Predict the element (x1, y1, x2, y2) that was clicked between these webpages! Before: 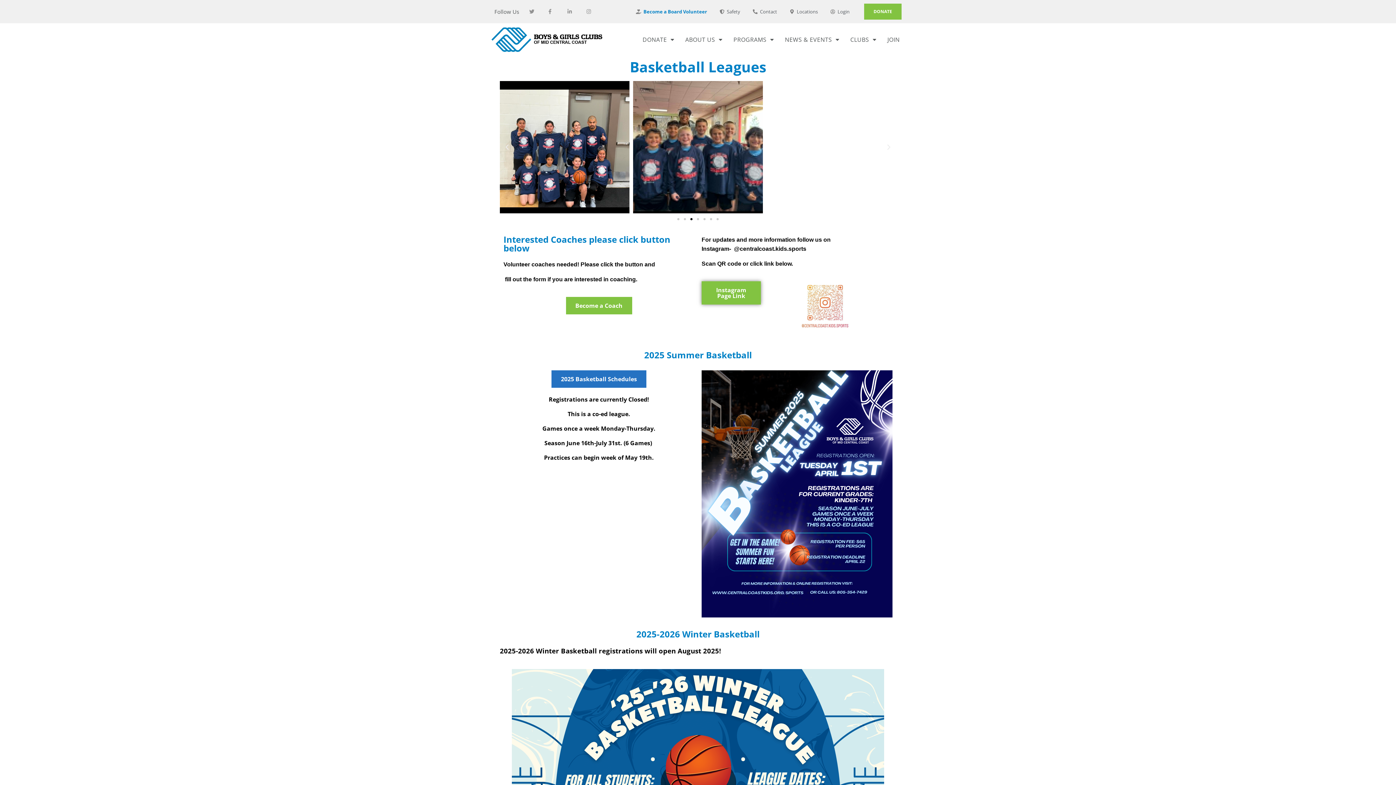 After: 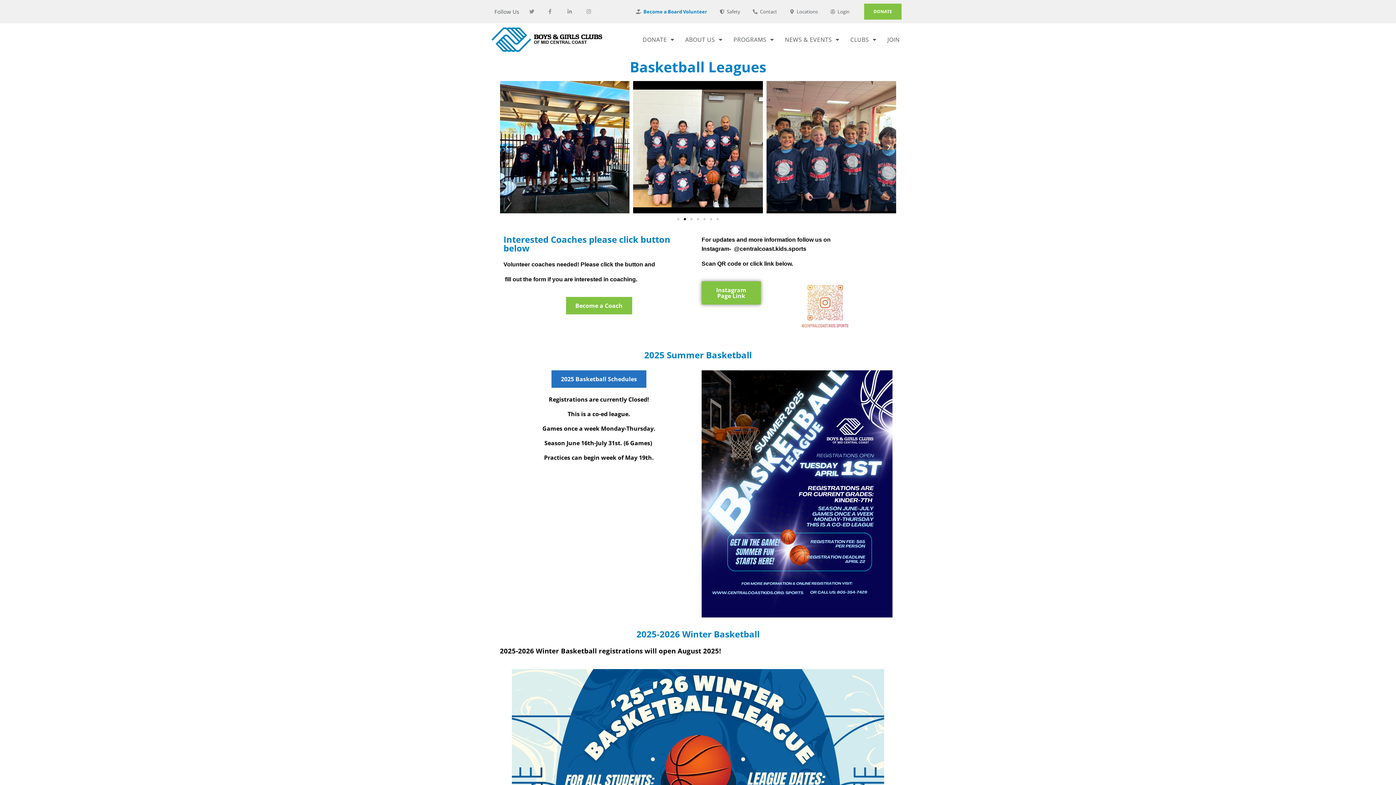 Action: label: Go to slide 2 bbox: (684, 218, 686, 220)